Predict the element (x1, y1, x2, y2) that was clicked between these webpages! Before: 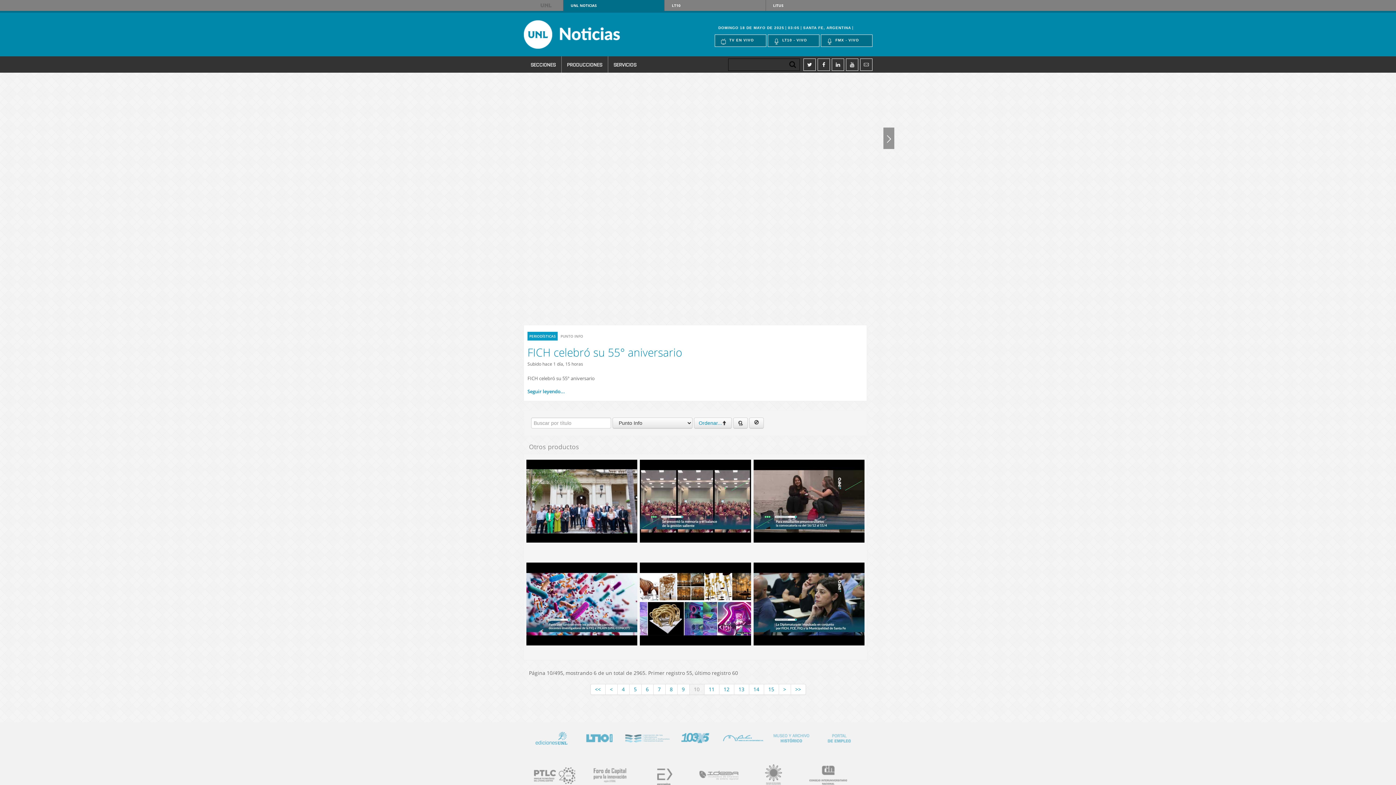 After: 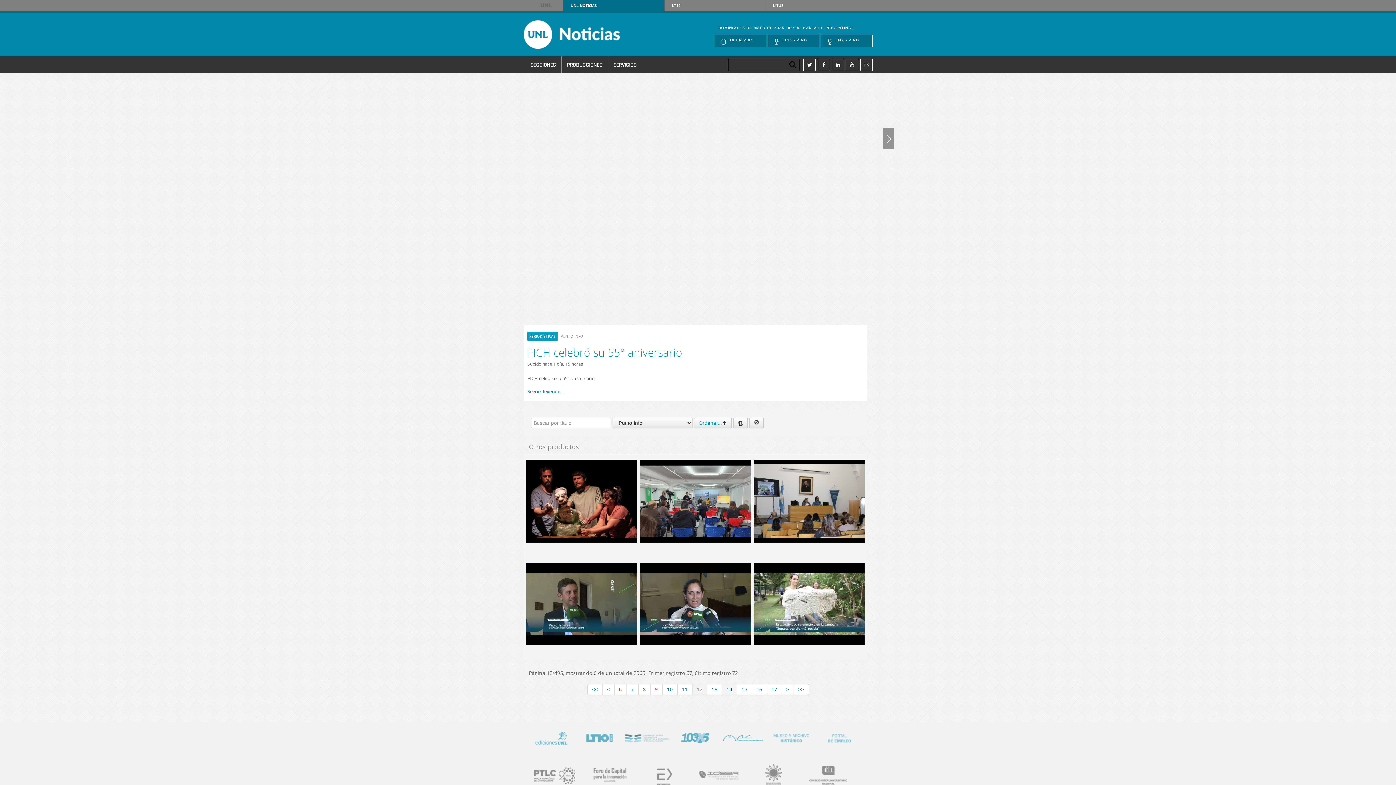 Action: bbox: (719, 684, 734, 695) label: 12